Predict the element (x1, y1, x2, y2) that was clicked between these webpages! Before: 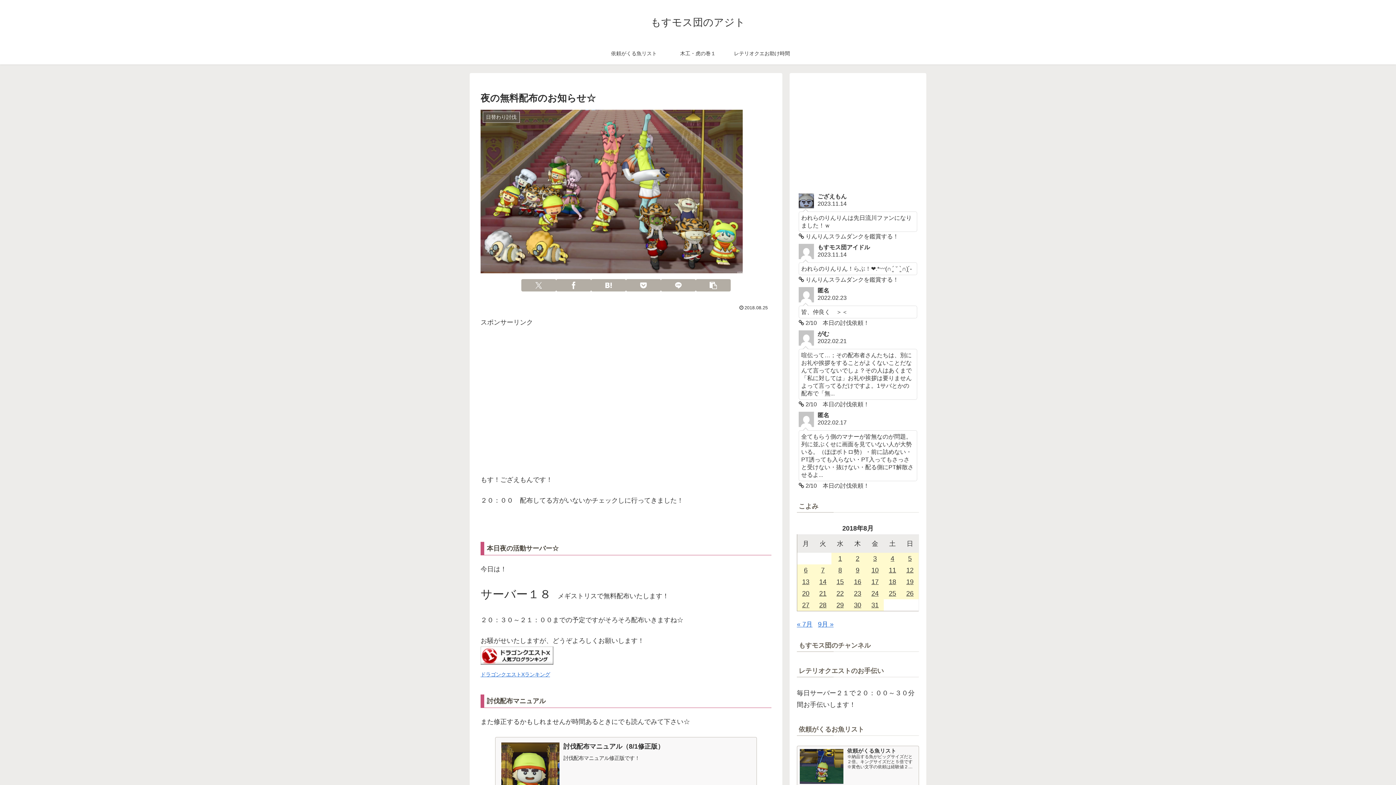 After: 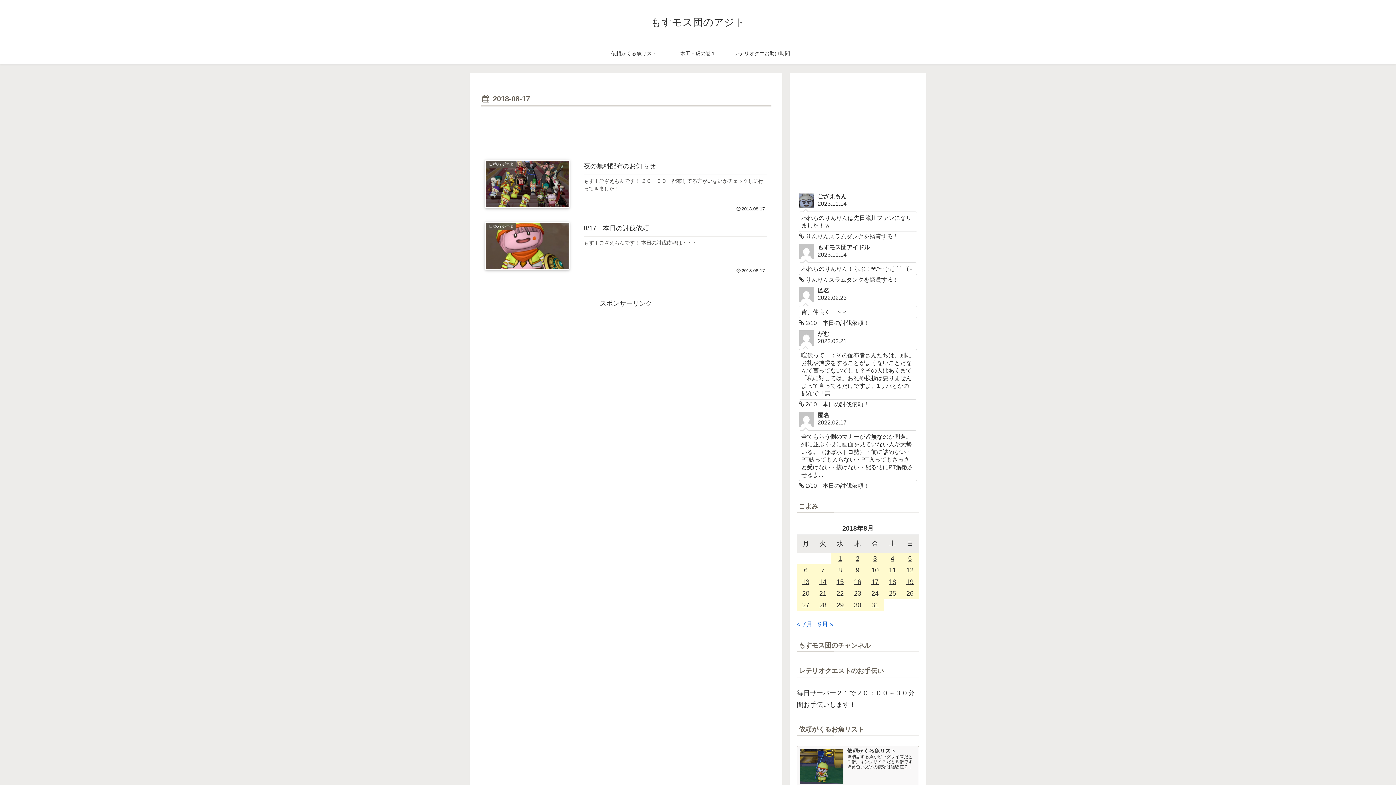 Action: bbox: (866, 576, 884, 588) label: 2018年8月17日 に投稿を公開